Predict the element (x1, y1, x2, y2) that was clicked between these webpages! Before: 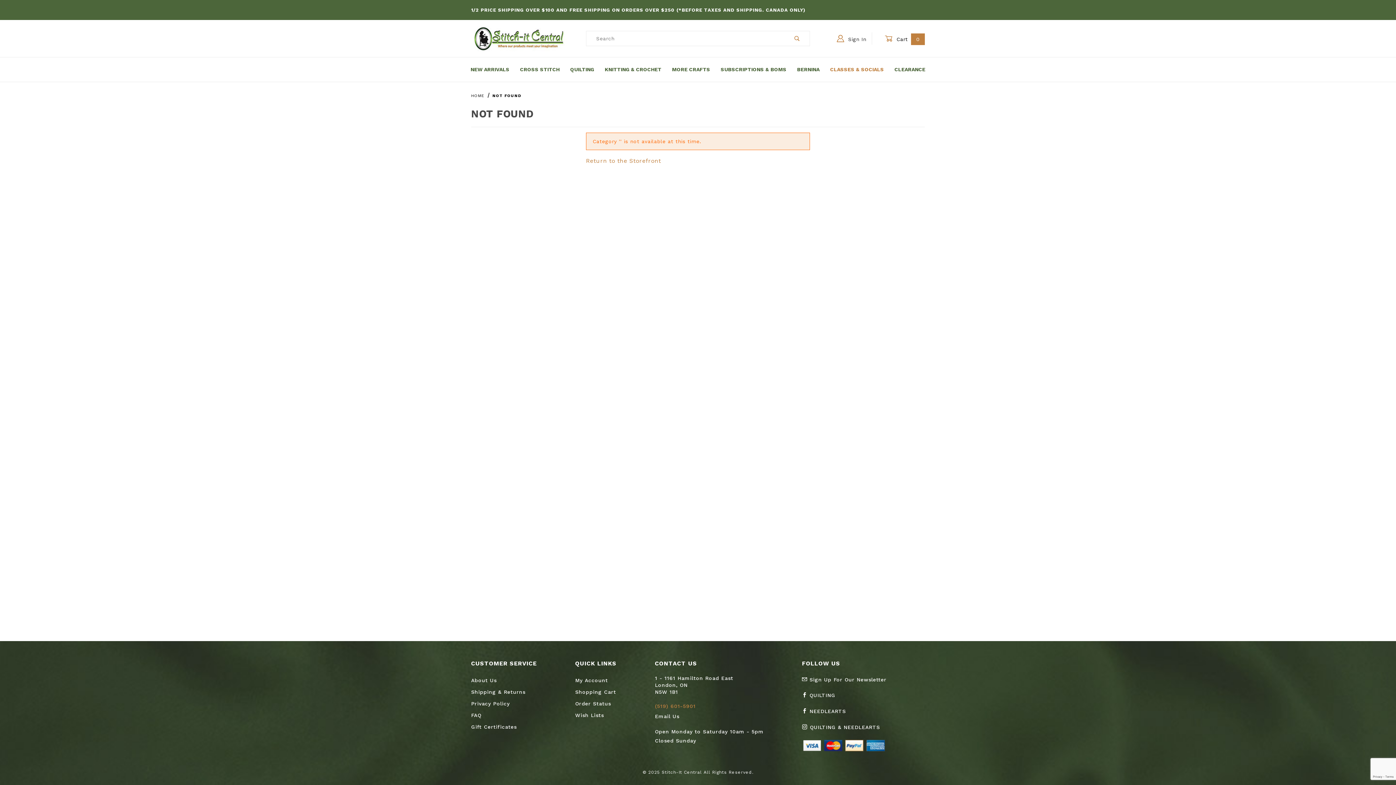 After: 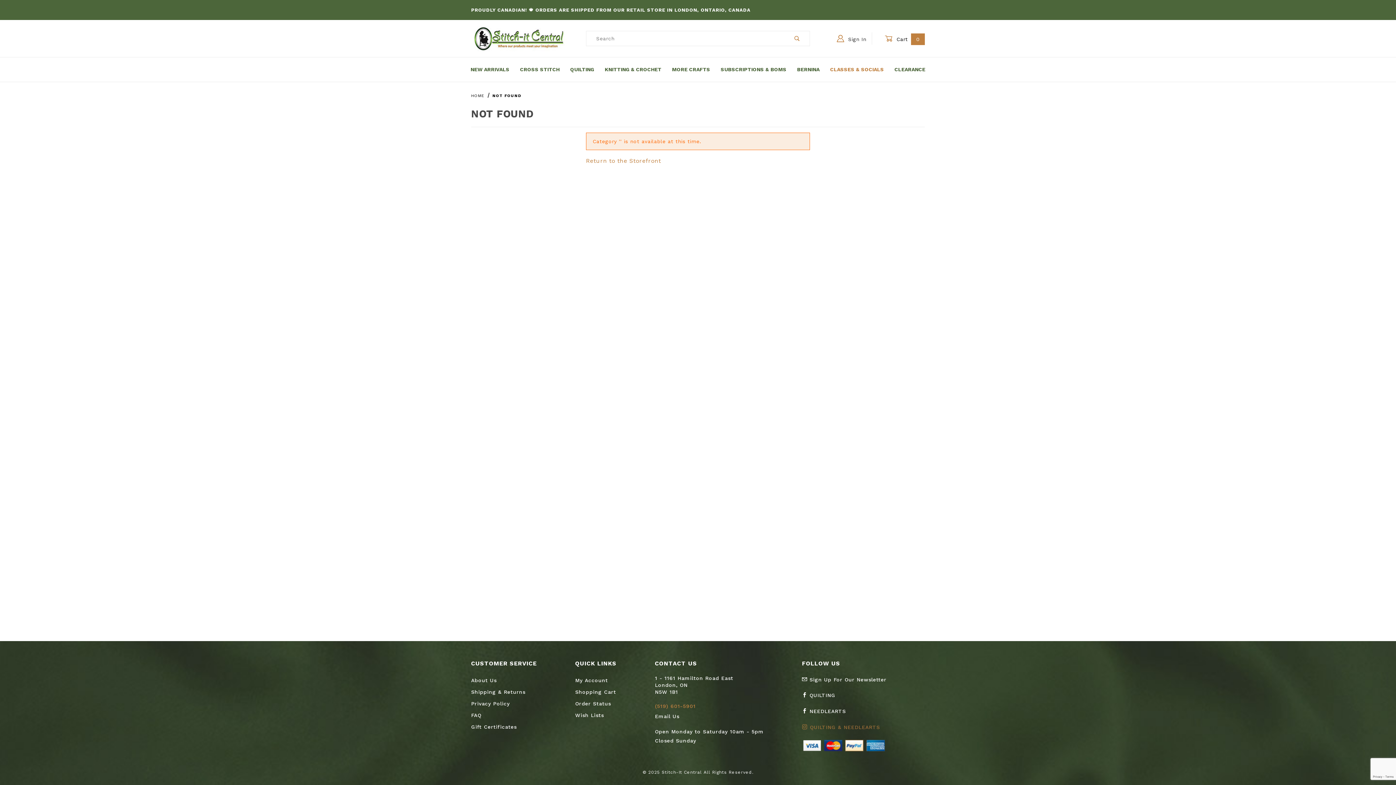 Action: label: Instagram Quilting & Needlearts bbox: (802, 722, 886, 738)